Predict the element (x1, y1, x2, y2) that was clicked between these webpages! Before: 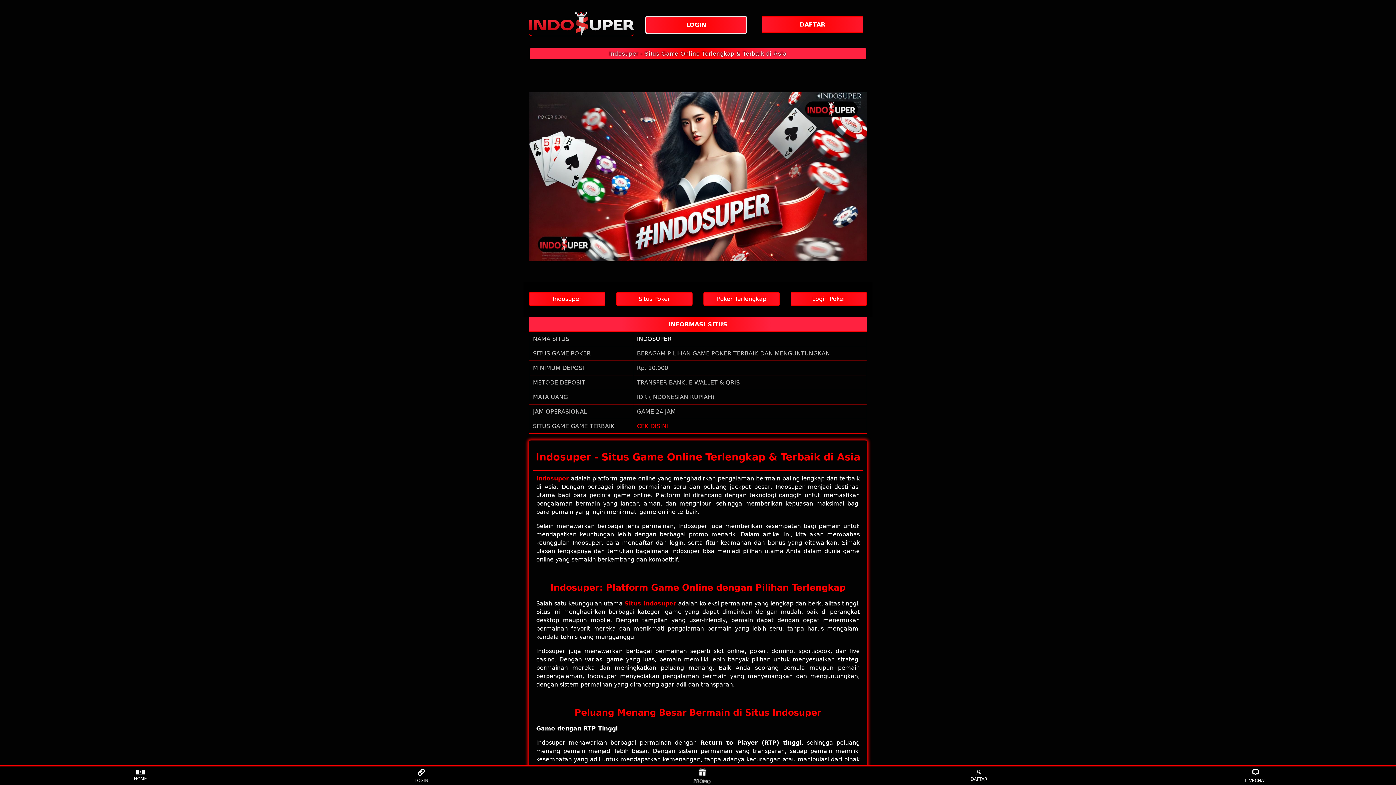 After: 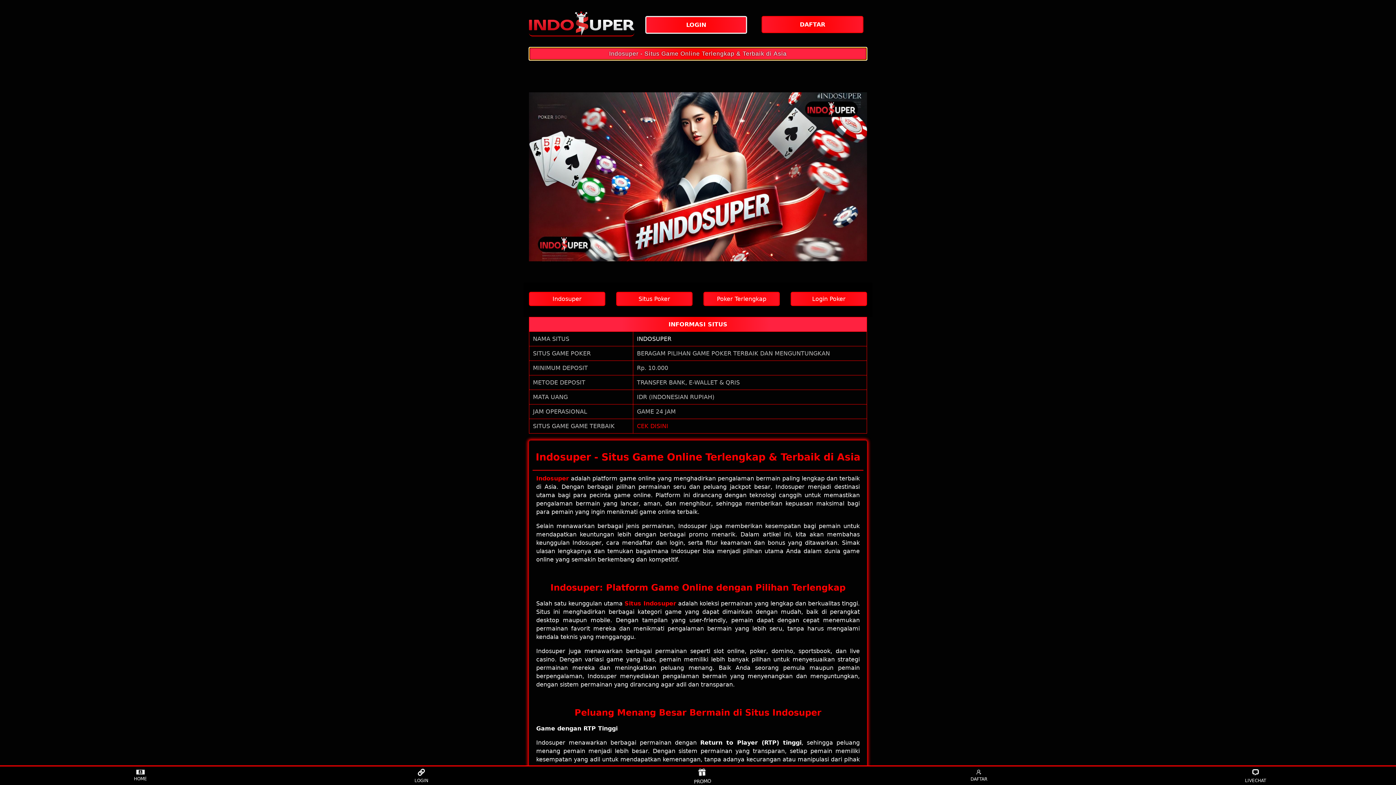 Action: bbox: (529, 50, 867, 56) label: Indosuper - Situs Game Online Terlengkap & Terbaik di Asia